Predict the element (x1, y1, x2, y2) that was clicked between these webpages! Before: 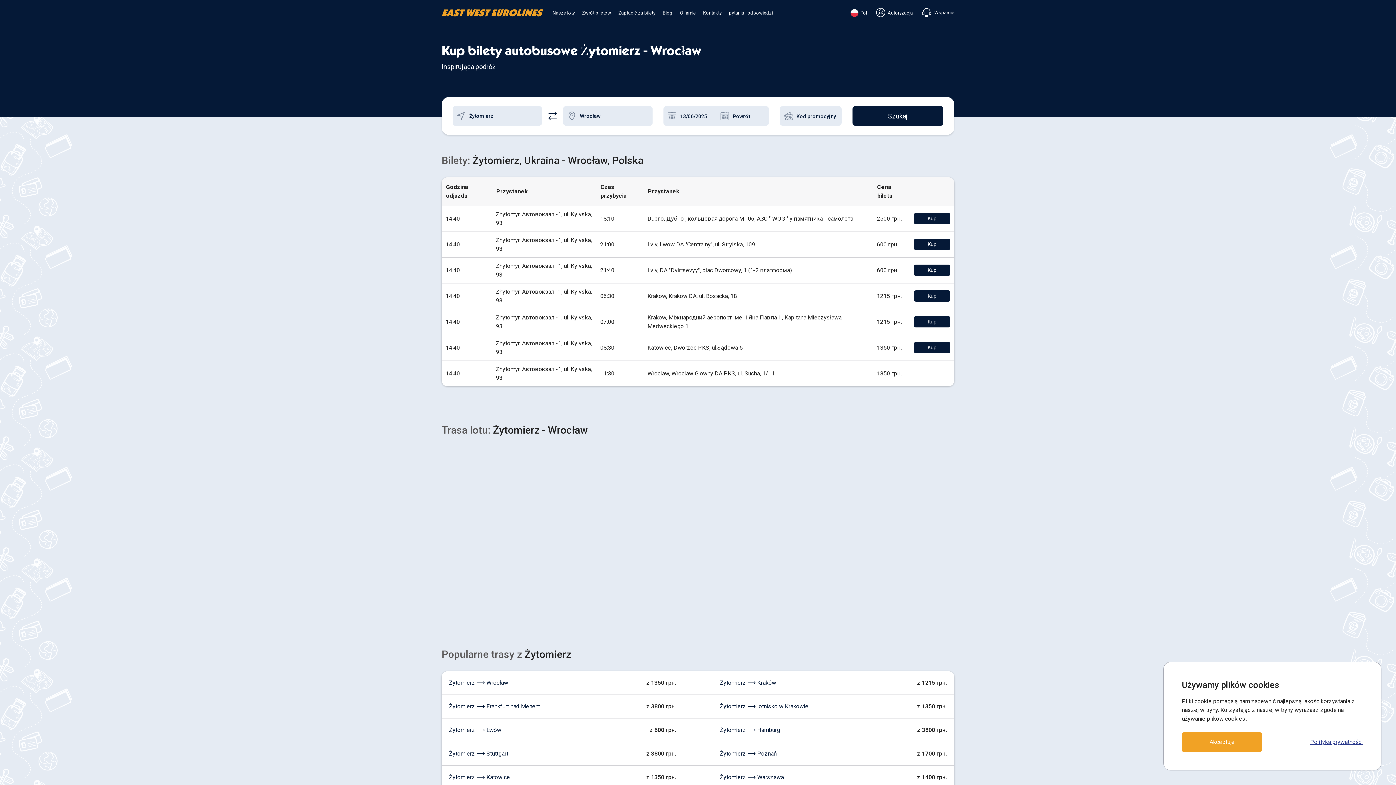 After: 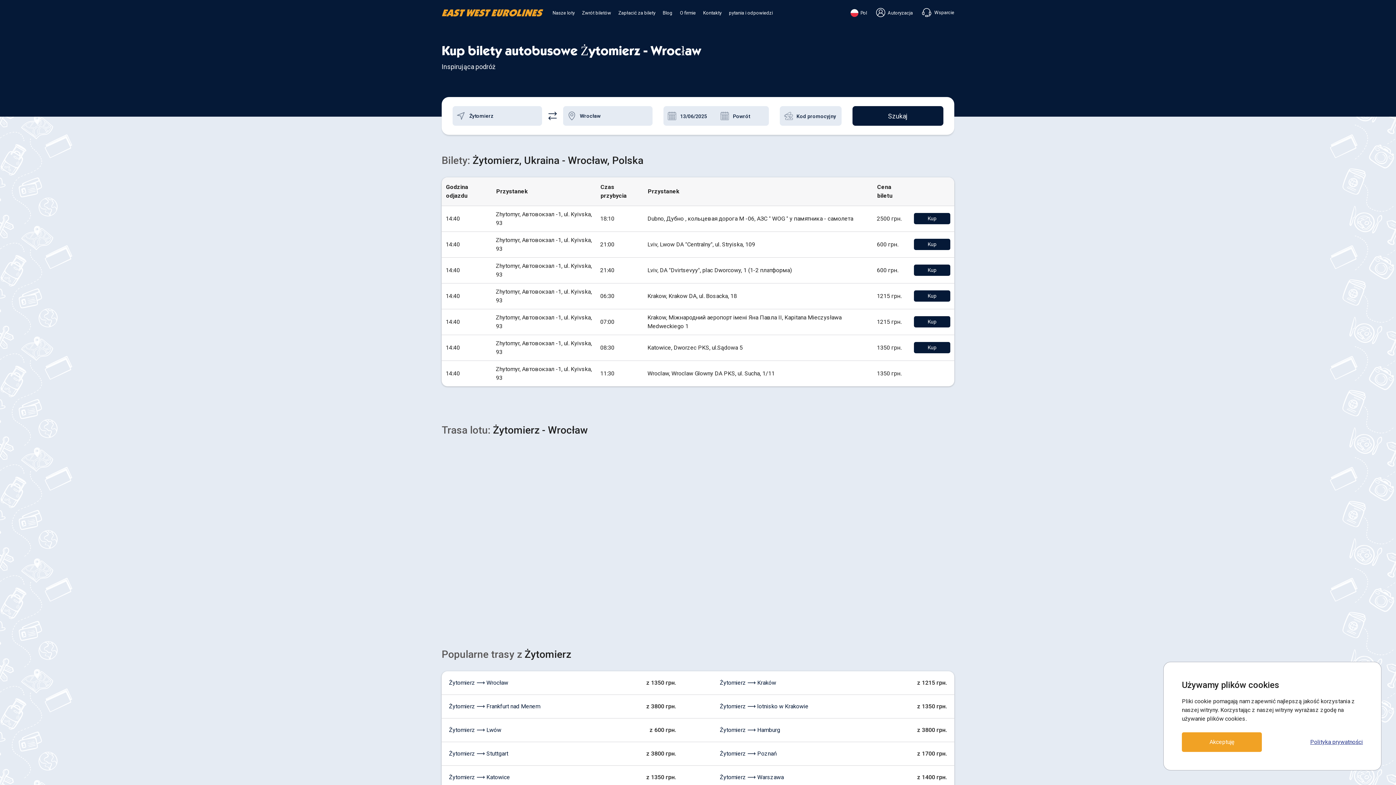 Action: label: Żytomierz ⟶ Wrocław bbox: (449, 679, 508, 686)